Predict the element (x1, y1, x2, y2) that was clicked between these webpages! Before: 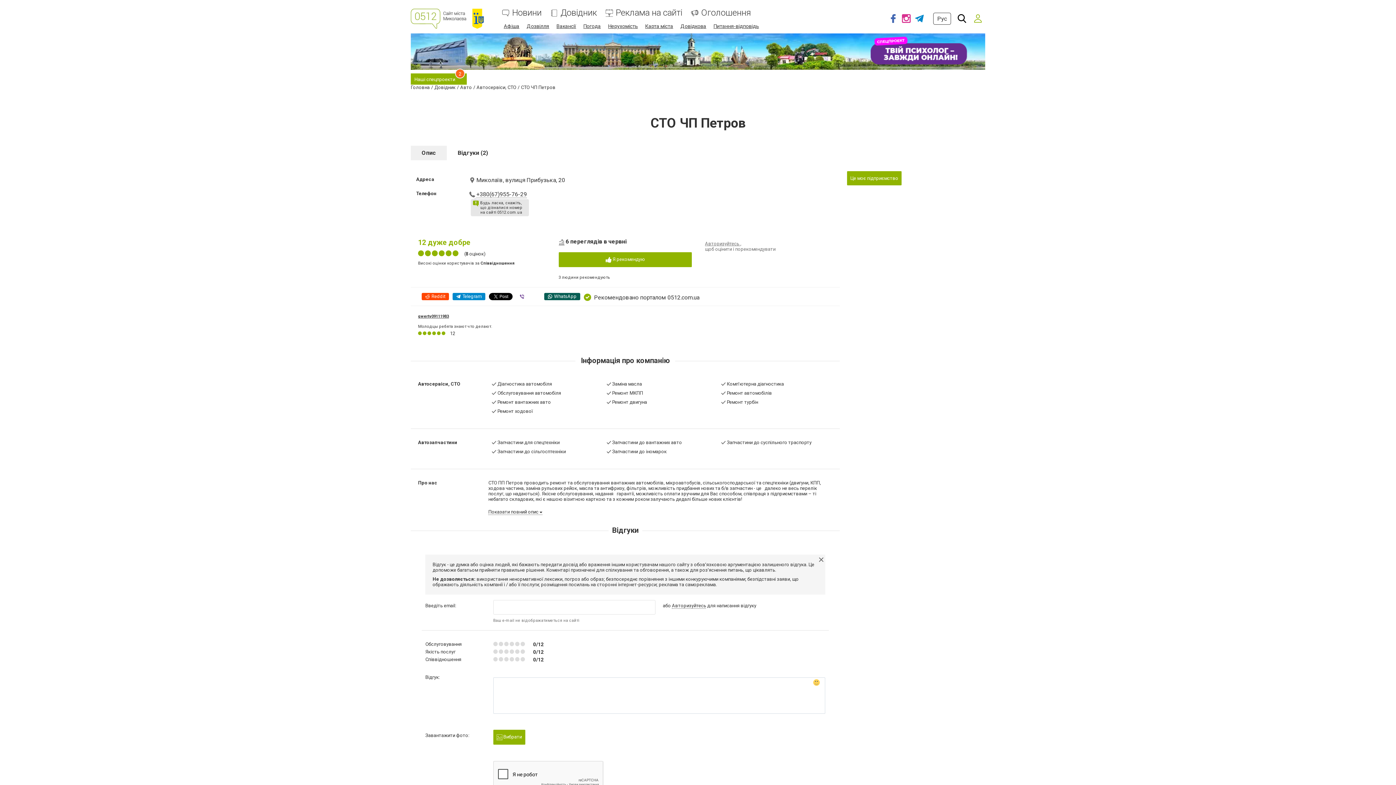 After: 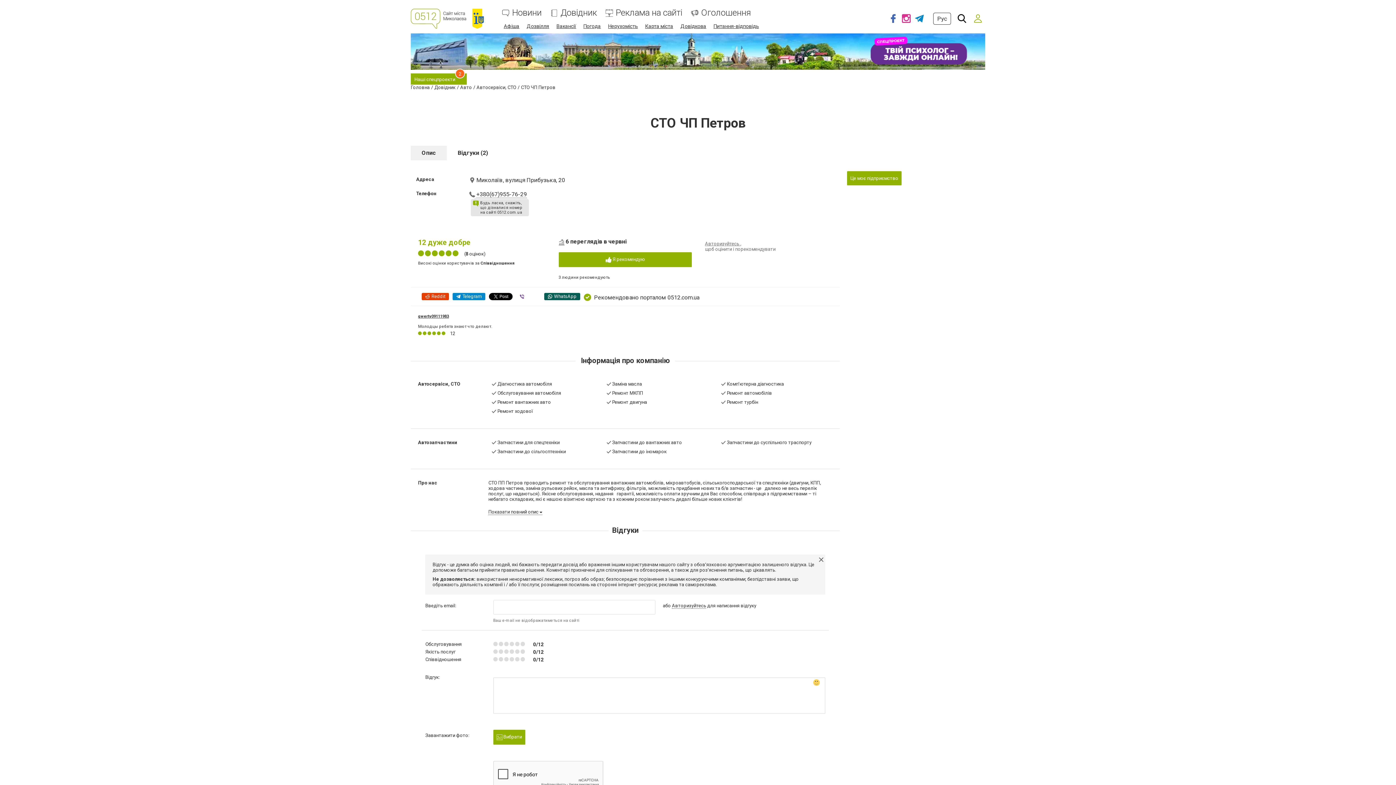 Action: label: Reddit bbox: (421, 292, 449, 300)